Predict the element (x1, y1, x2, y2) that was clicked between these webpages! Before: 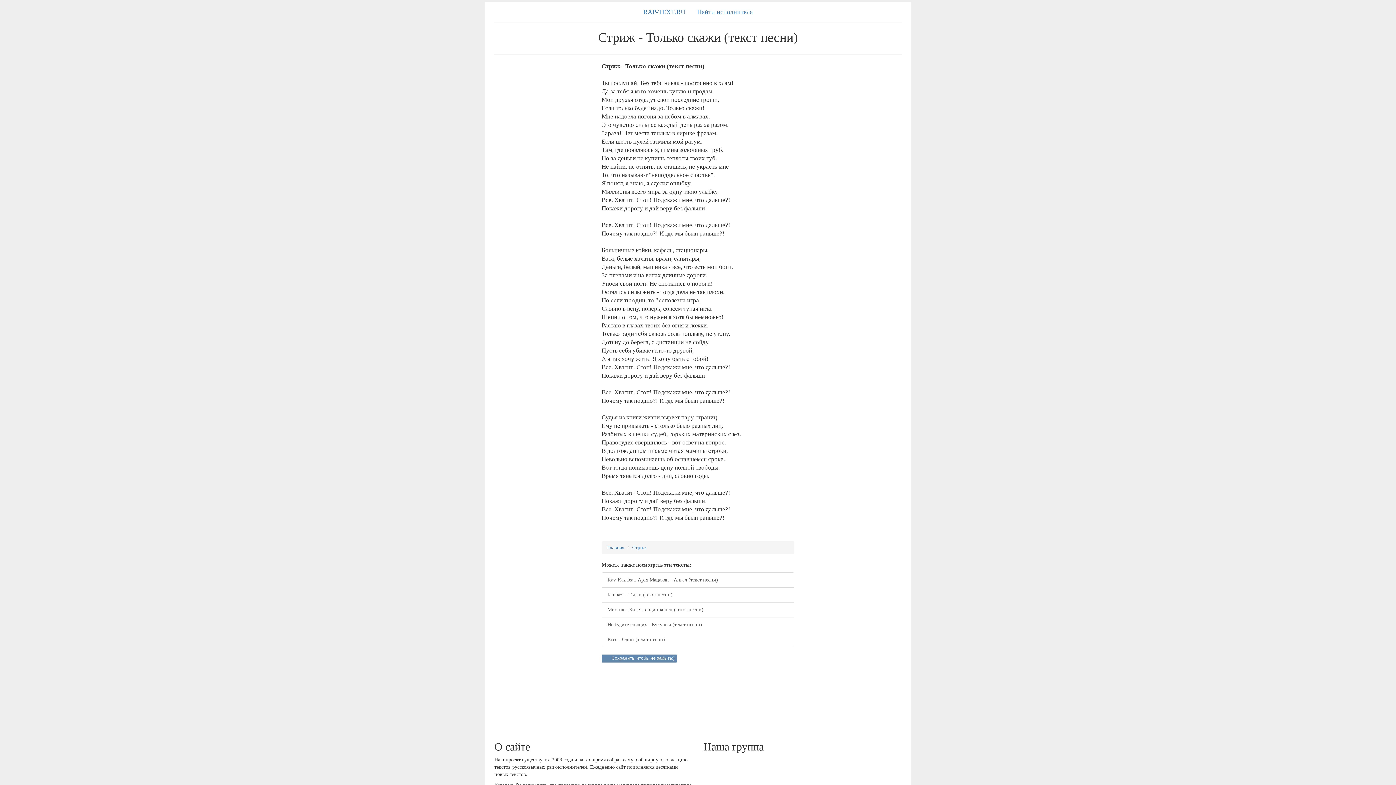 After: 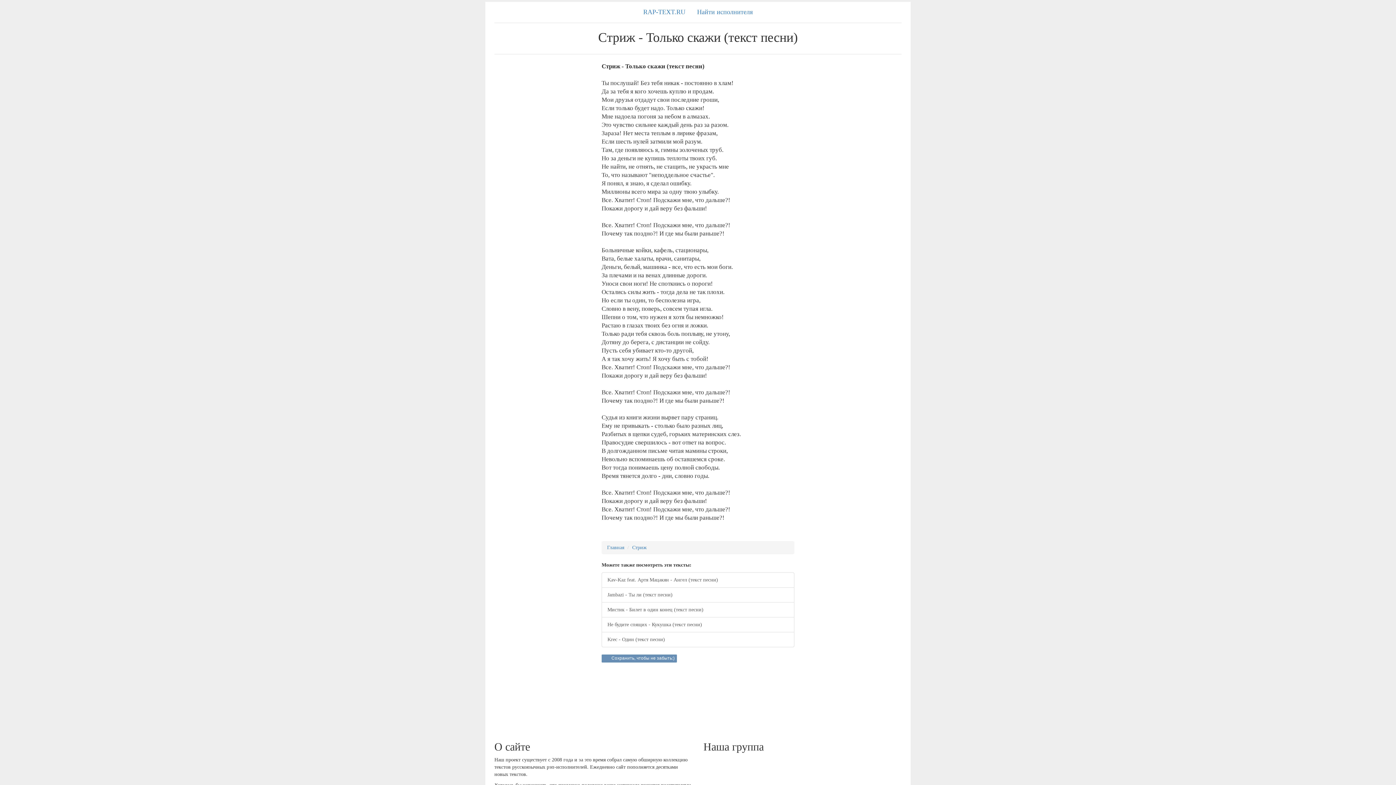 Action: bbox: (601, 654, 611, 662)